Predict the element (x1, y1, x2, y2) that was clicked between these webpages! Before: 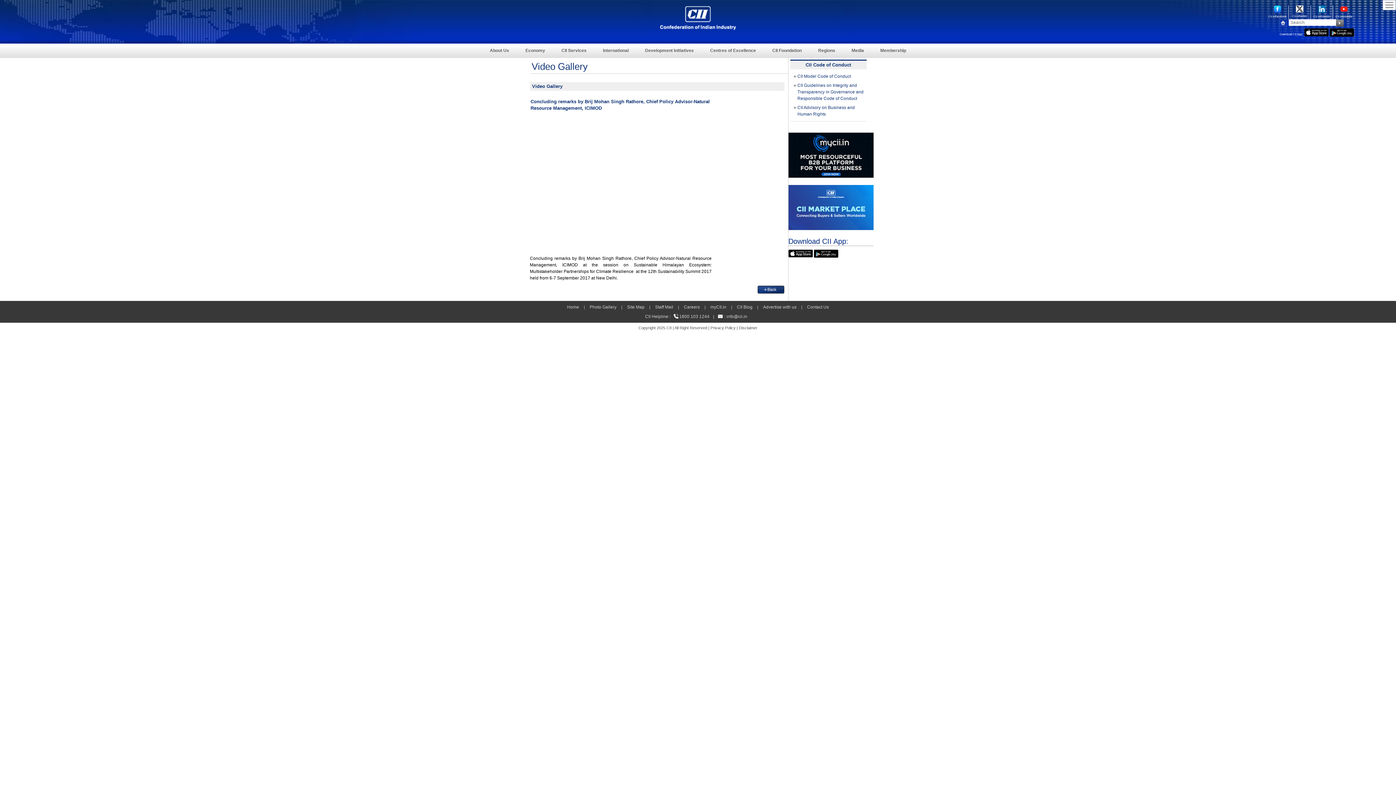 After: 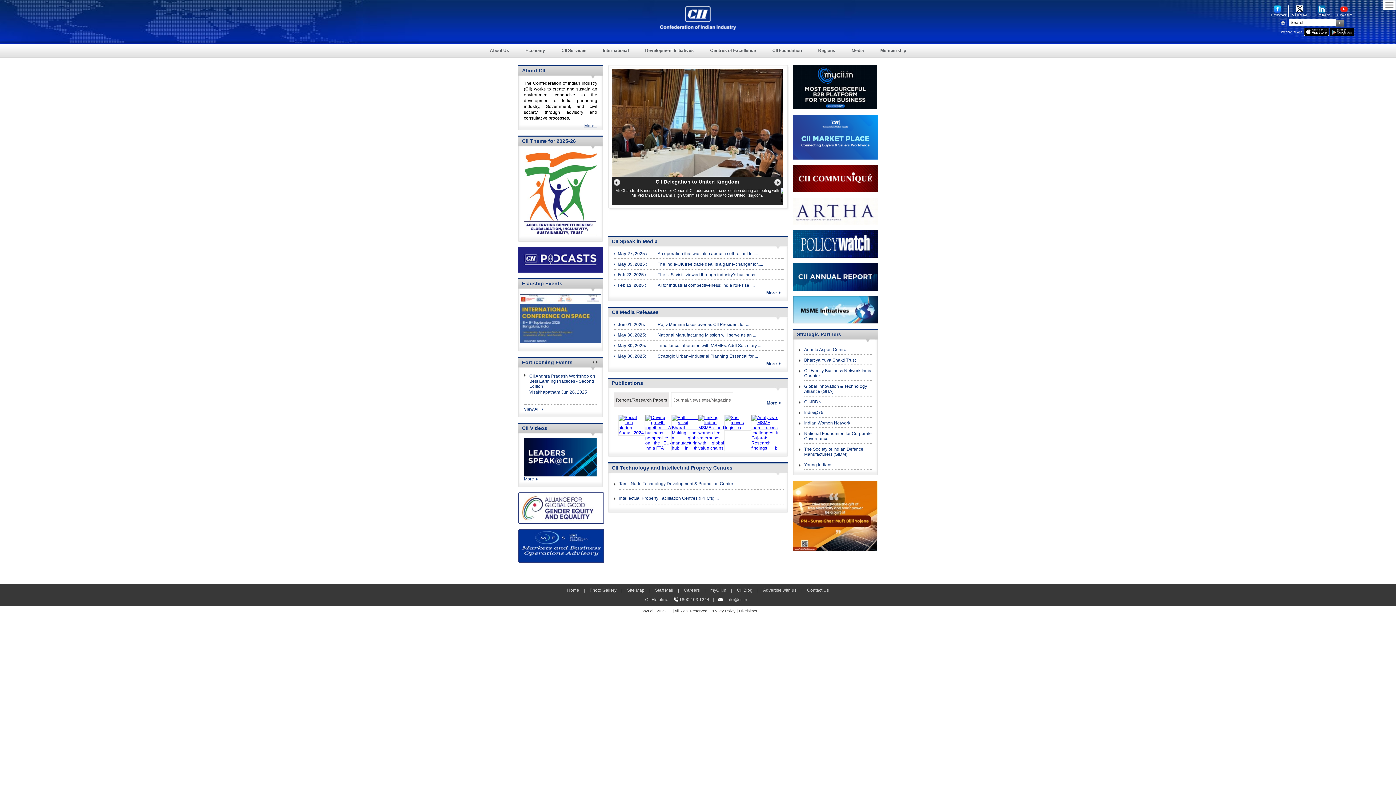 Action: bbox: (1280, 20, 1289, 25)